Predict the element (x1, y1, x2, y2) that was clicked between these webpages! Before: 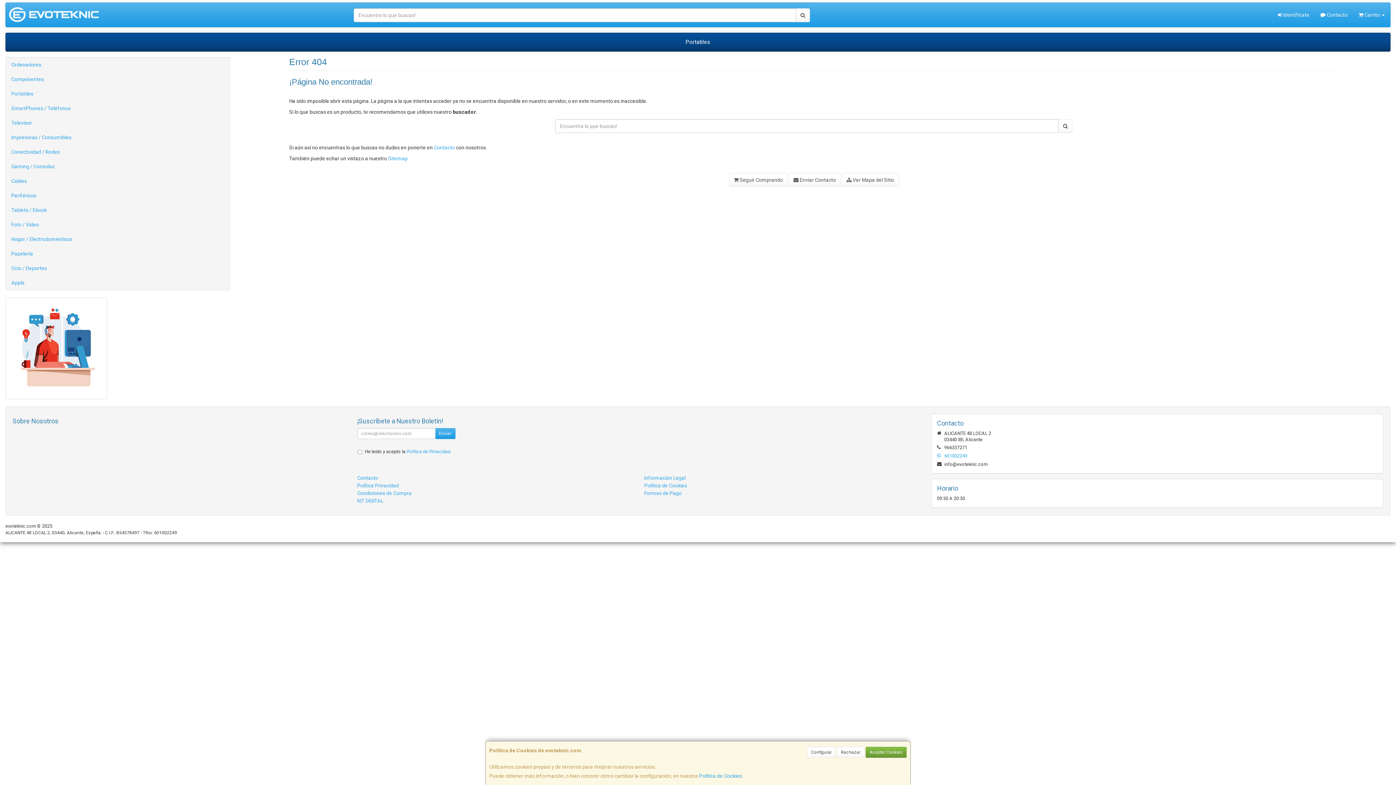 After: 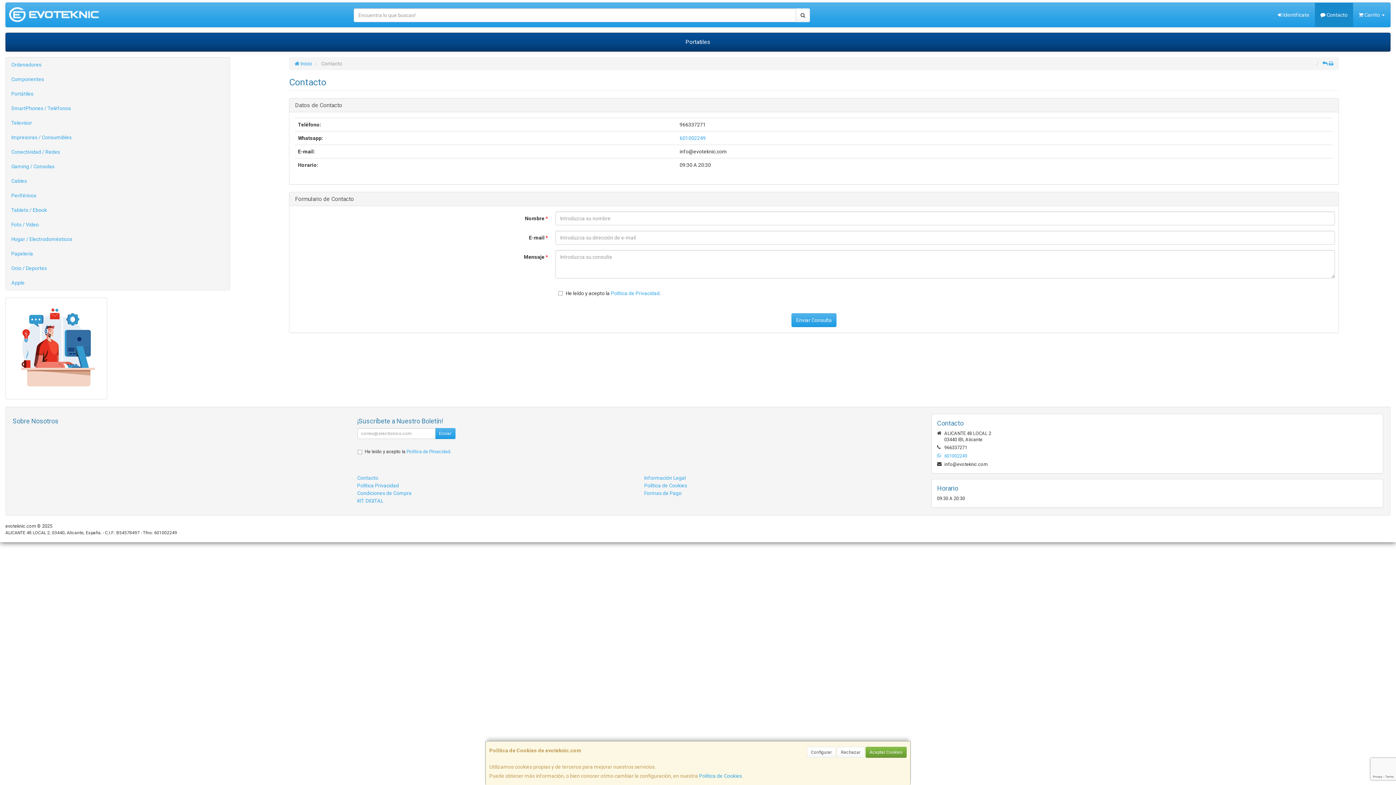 Action: bbox: (788, 173, 840, 186) label:  Enviar Contacto